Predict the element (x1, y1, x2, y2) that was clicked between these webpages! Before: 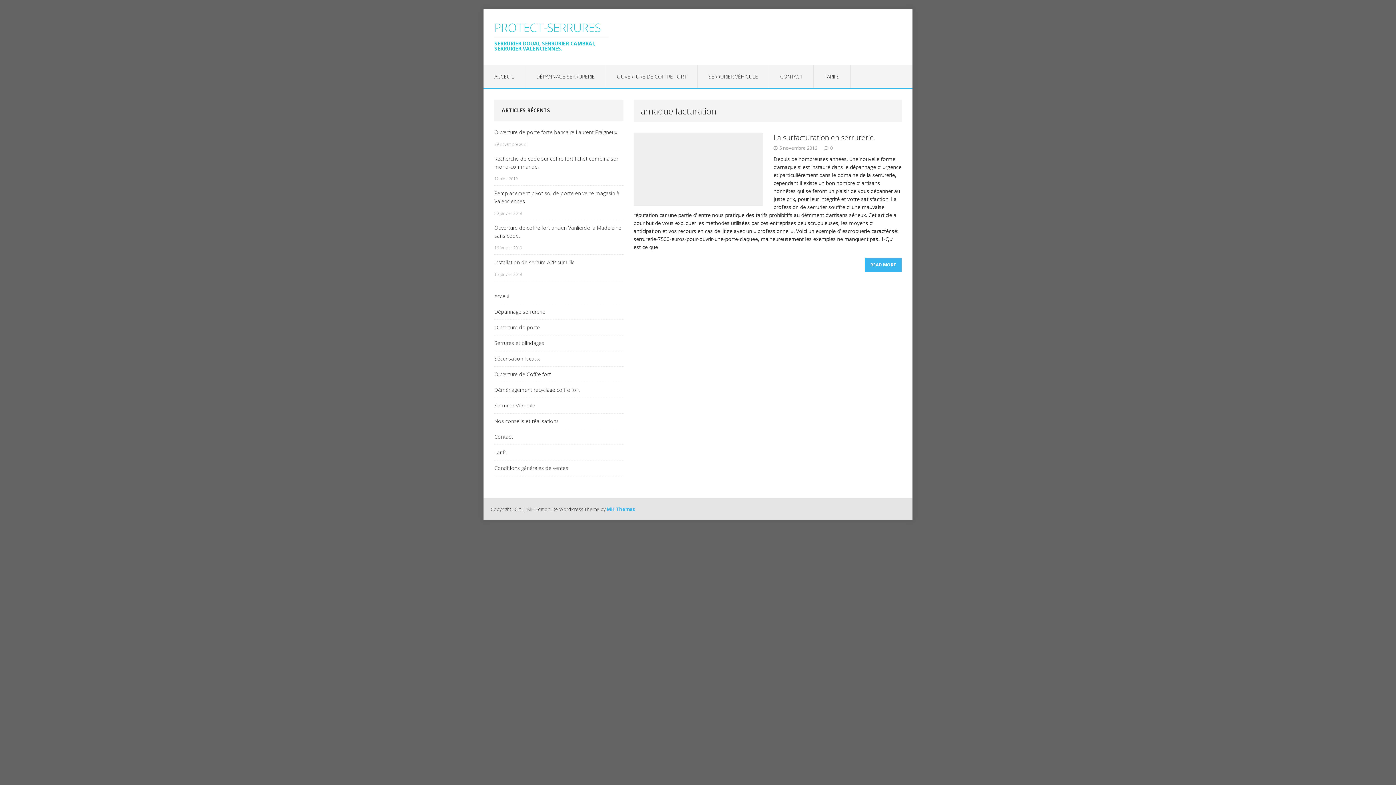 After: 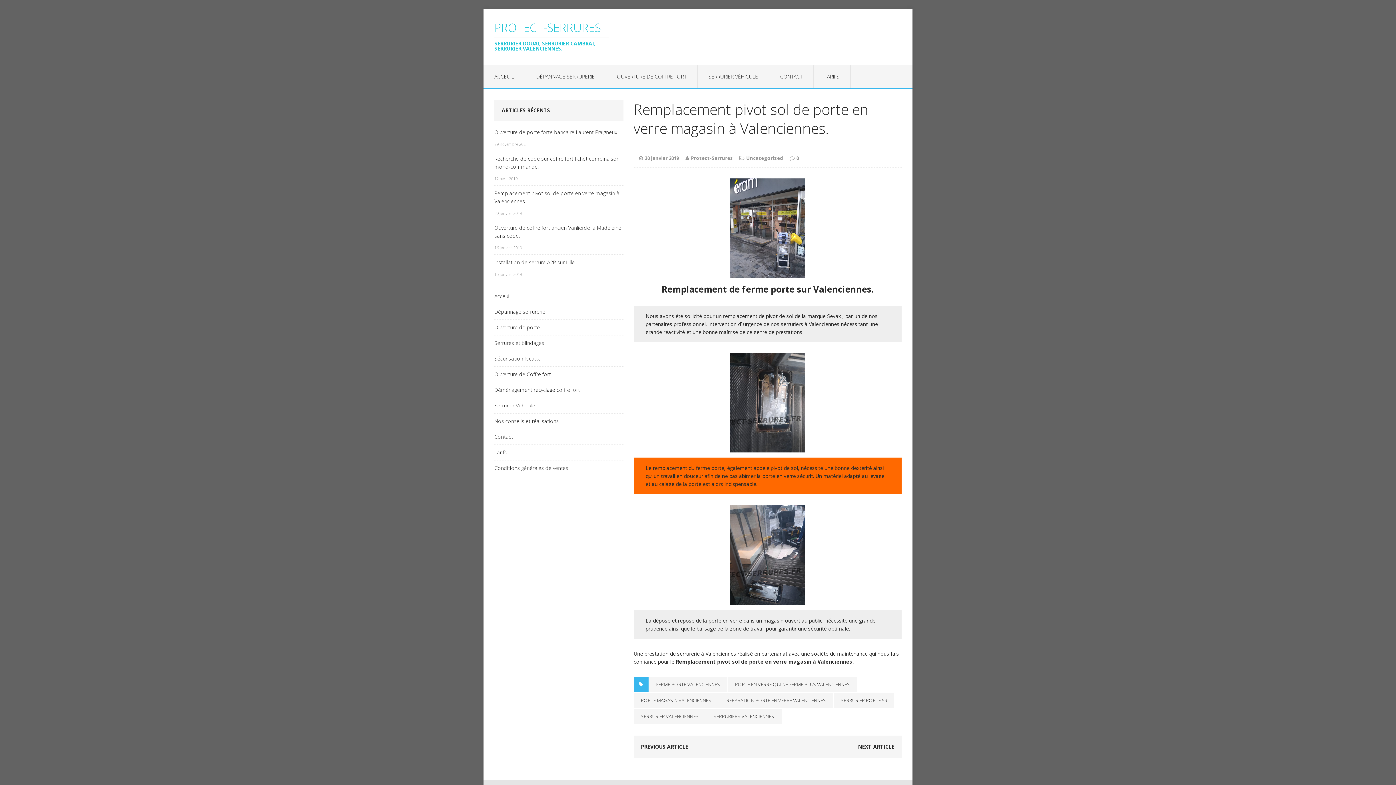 Action: label: Remplacement pivot sol de porte en verre magasin à Valenciennes. bbox: (494, 185, 623, 209)